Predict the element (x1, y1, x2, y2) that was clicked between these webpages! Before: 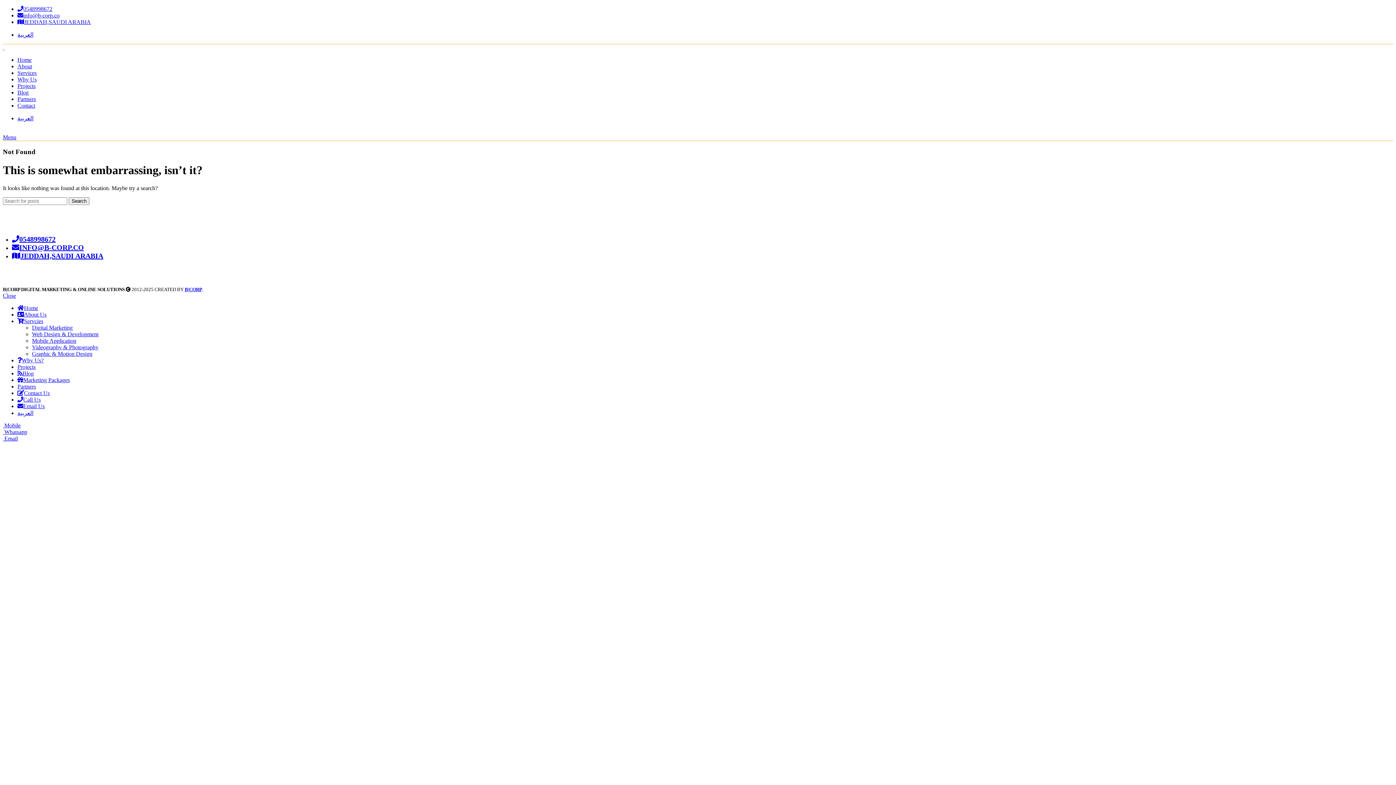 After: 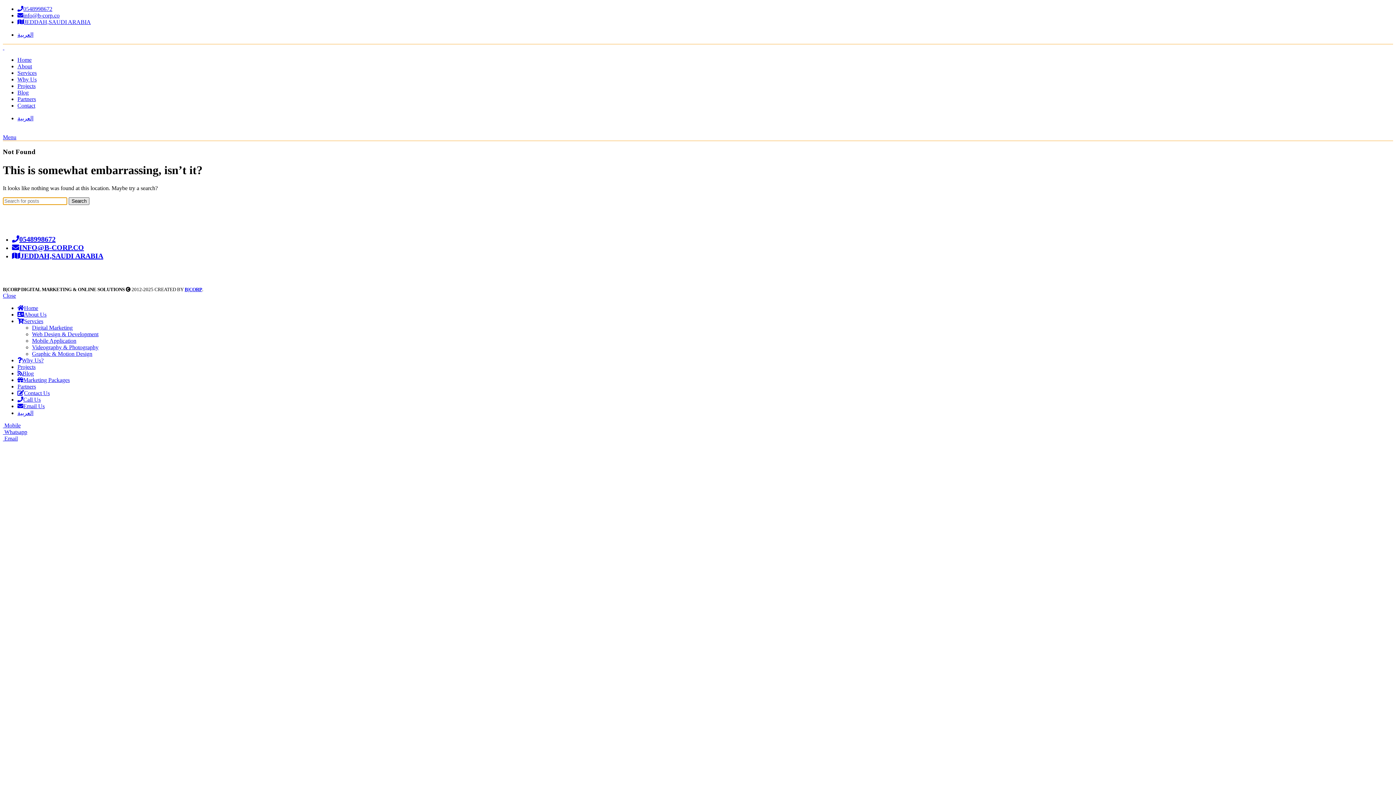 Action: bbox: (68, 197, 89, 204) label: Search